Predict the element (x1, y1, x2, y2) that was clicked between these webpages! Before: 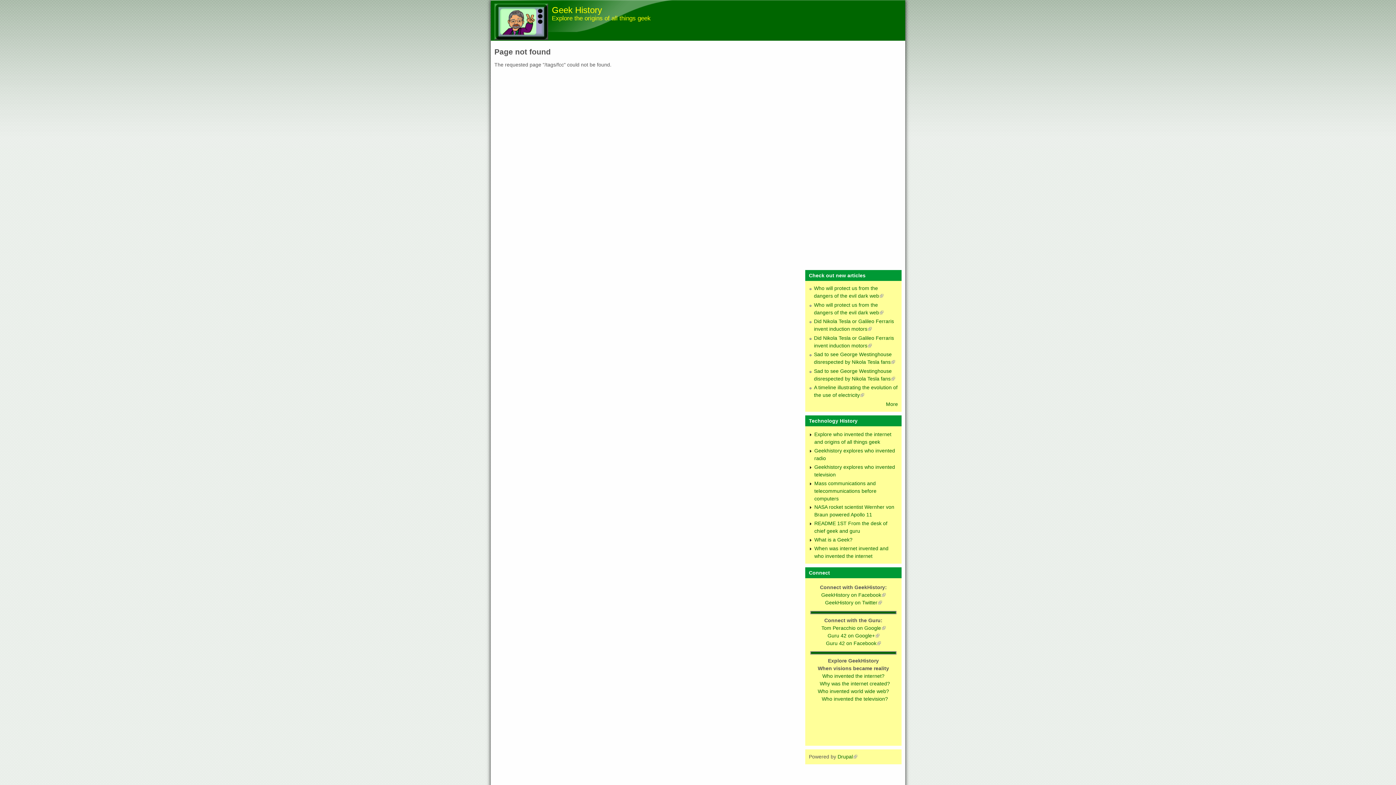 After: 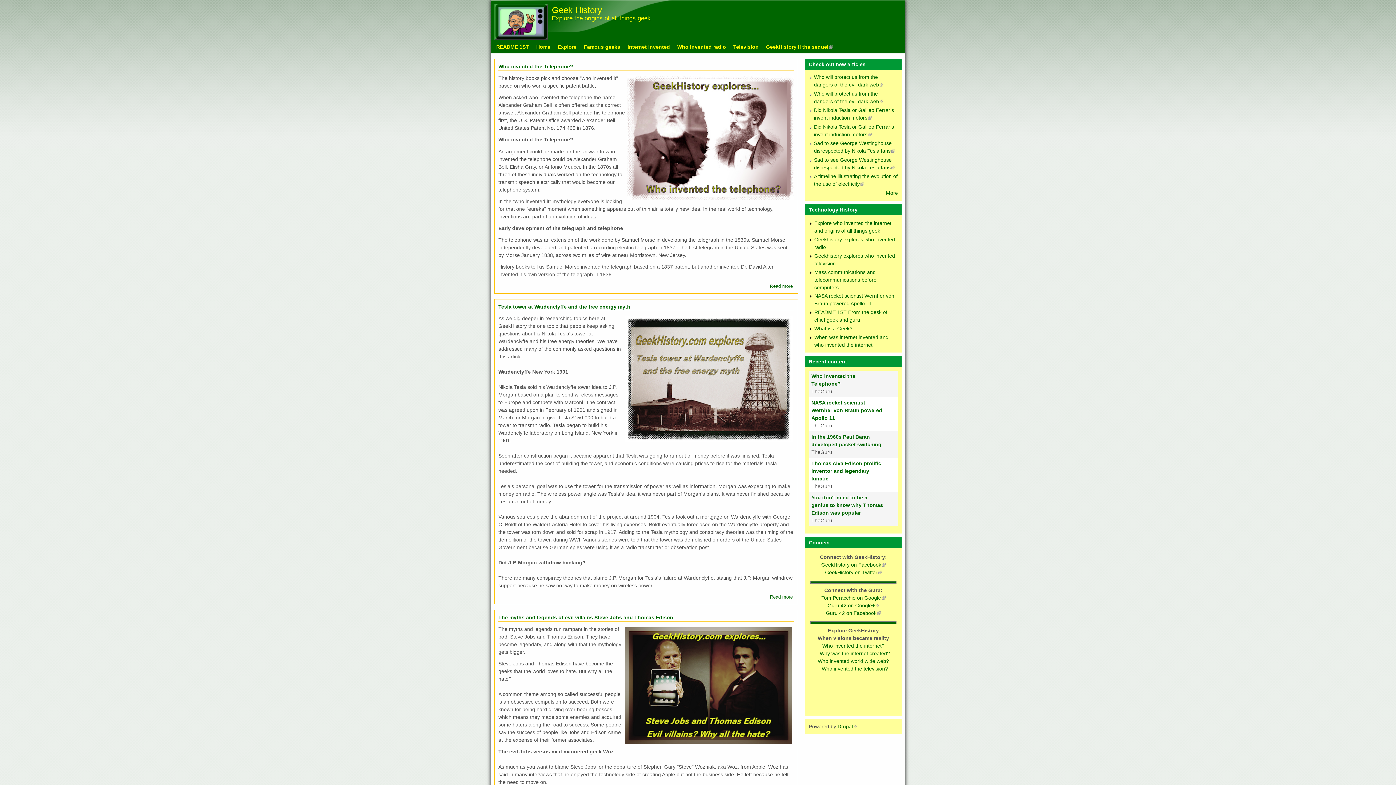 Action: bbox: (552, 5, 602, 14) label: Geek History